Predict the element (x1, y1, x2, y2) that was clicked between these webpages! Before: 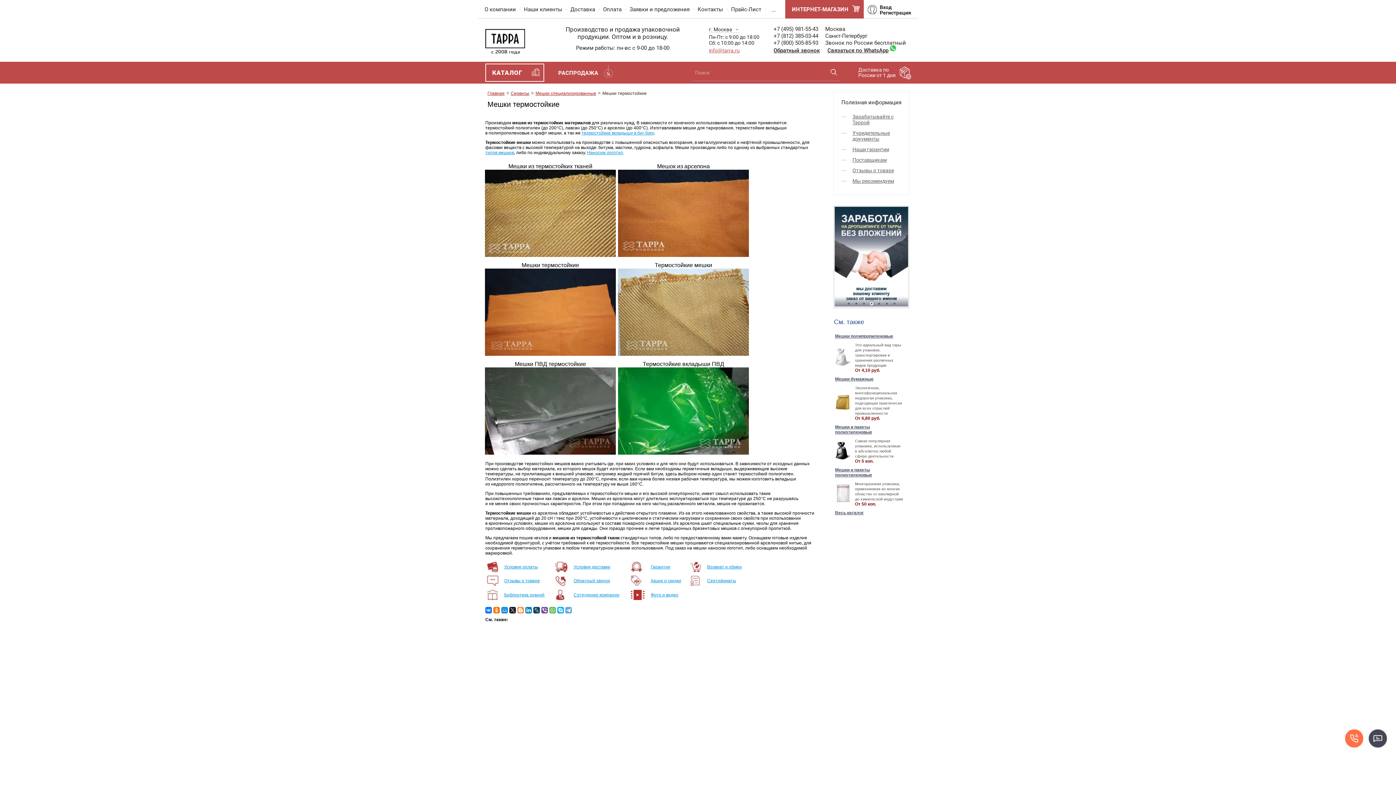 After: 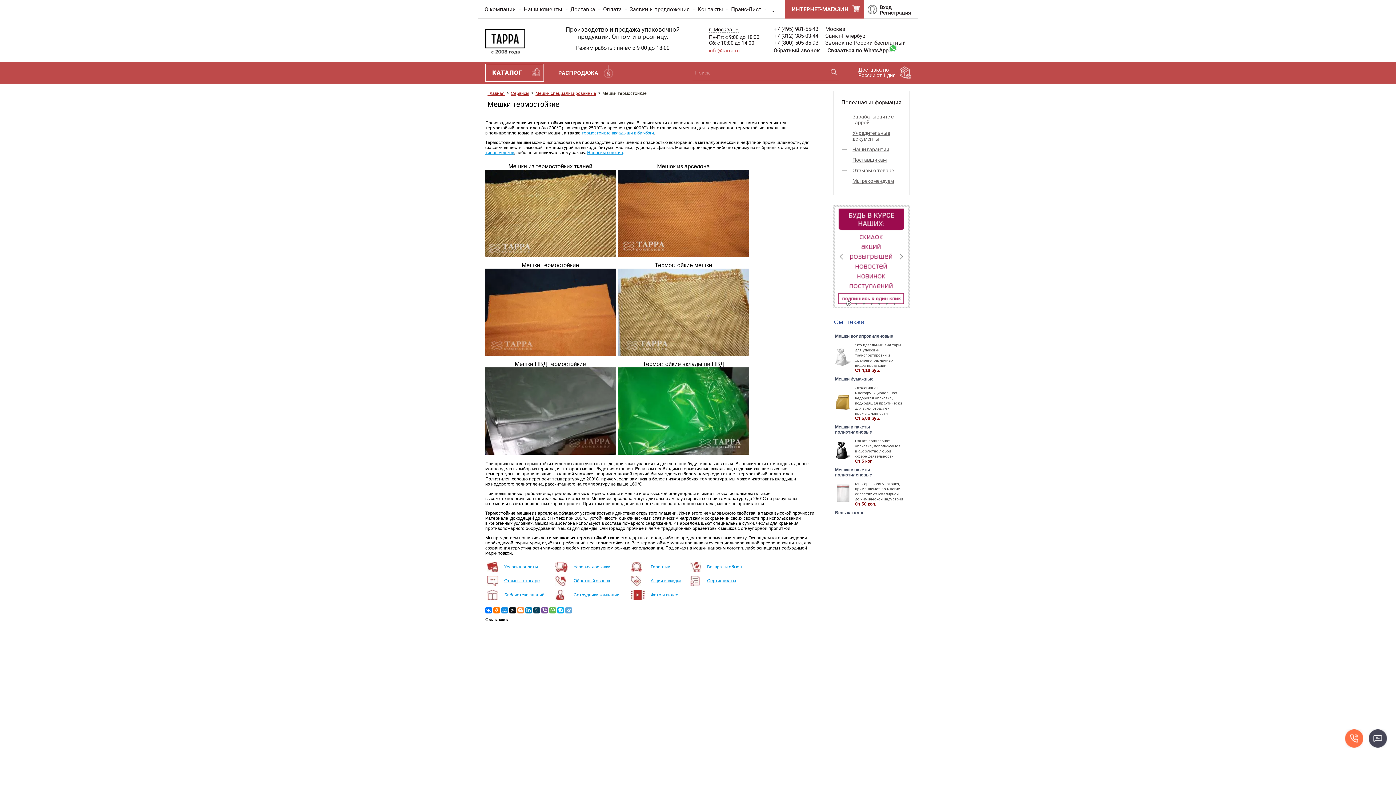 Action: bbox: (844, 301, 852, 305)